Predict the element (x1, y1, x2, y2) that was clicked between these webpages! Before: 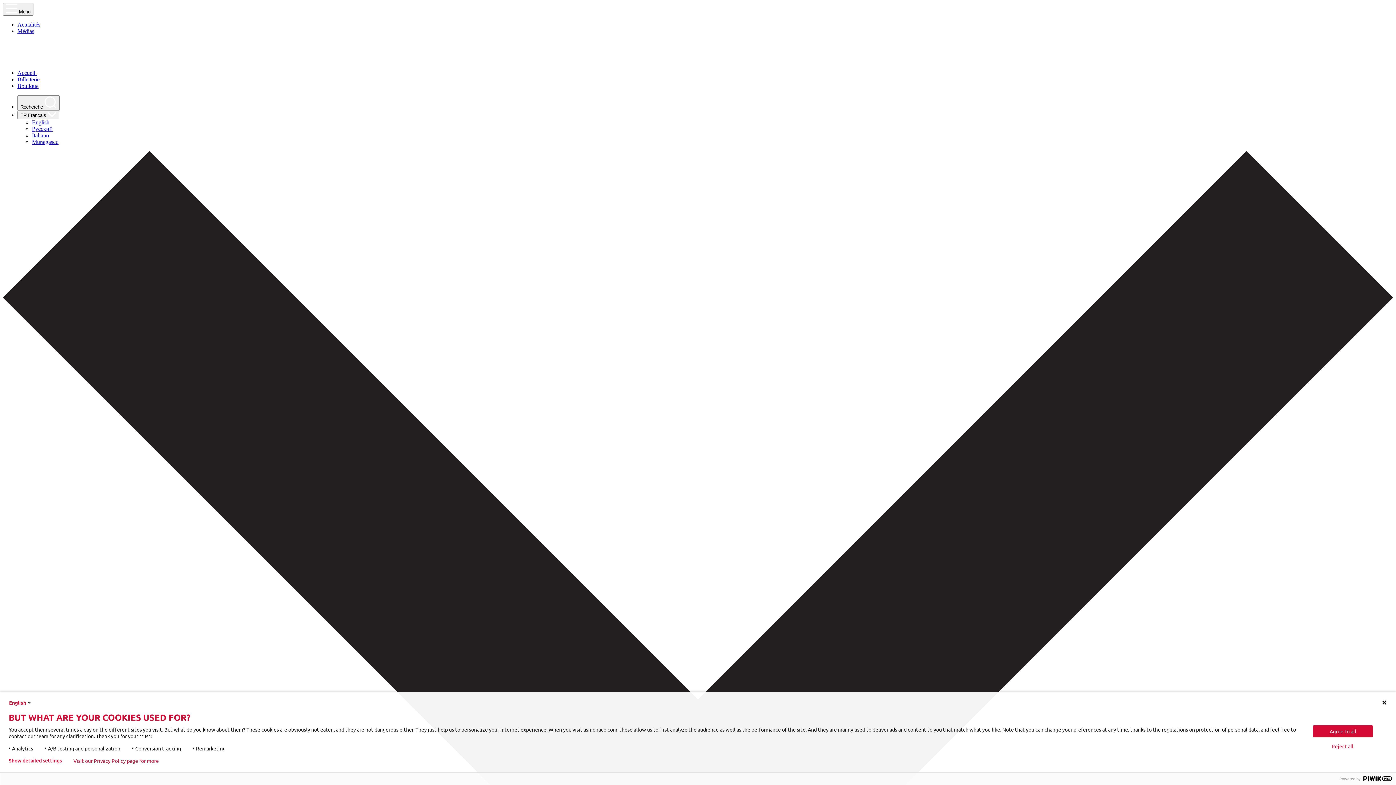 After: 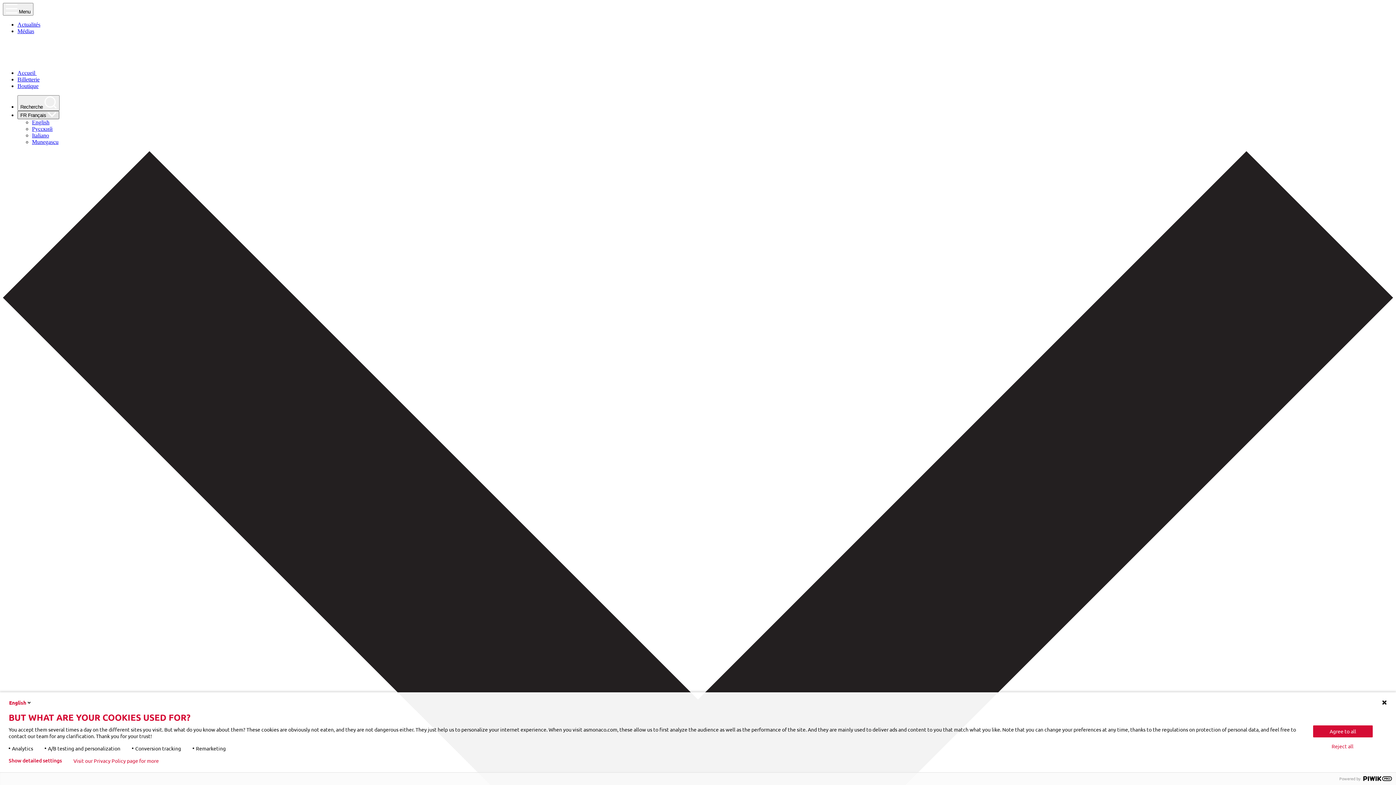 Action: bbox: (17, 110, 59, 119) label: FR Français 